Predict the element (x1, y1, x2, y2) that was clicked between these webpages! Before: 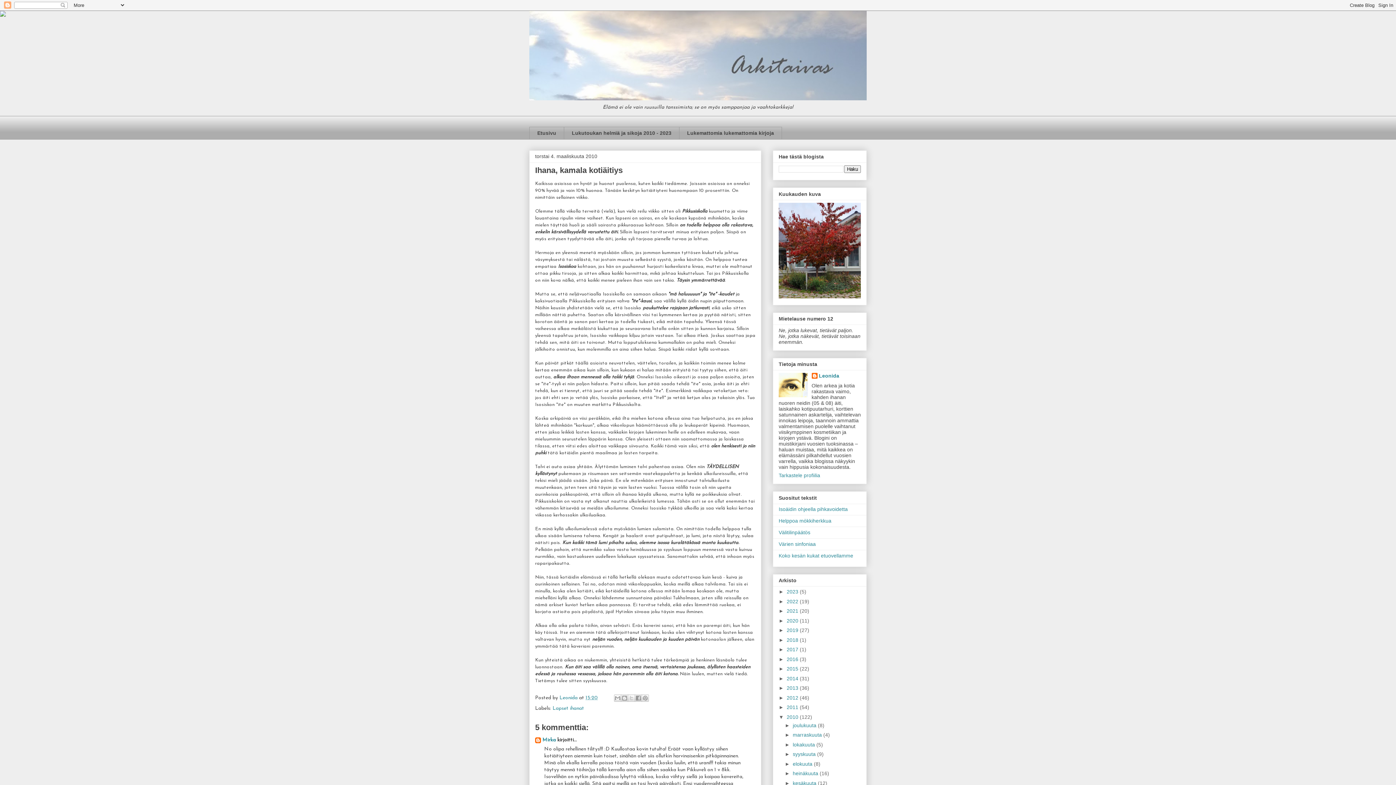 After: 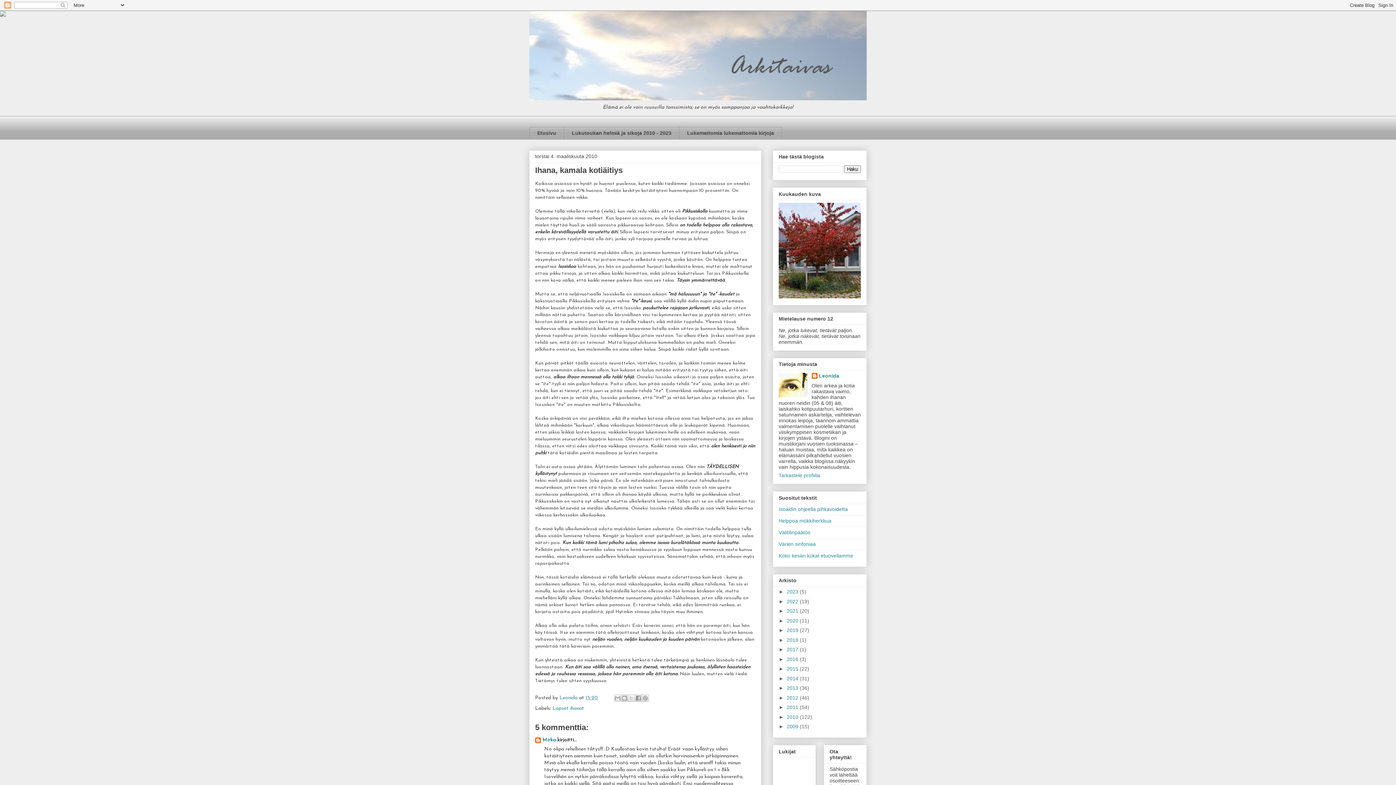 Action: label: ▼   bbox: (778, 714, 786, 720)